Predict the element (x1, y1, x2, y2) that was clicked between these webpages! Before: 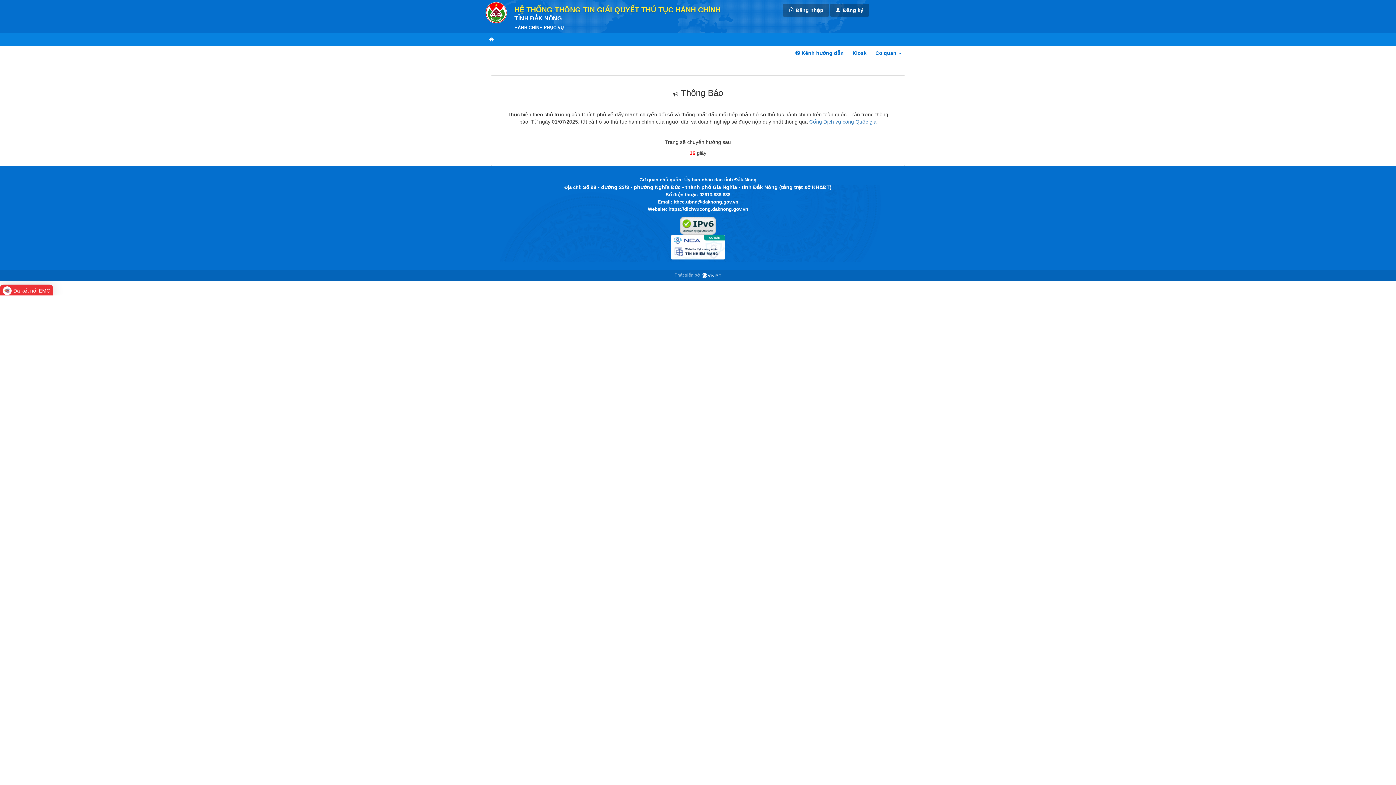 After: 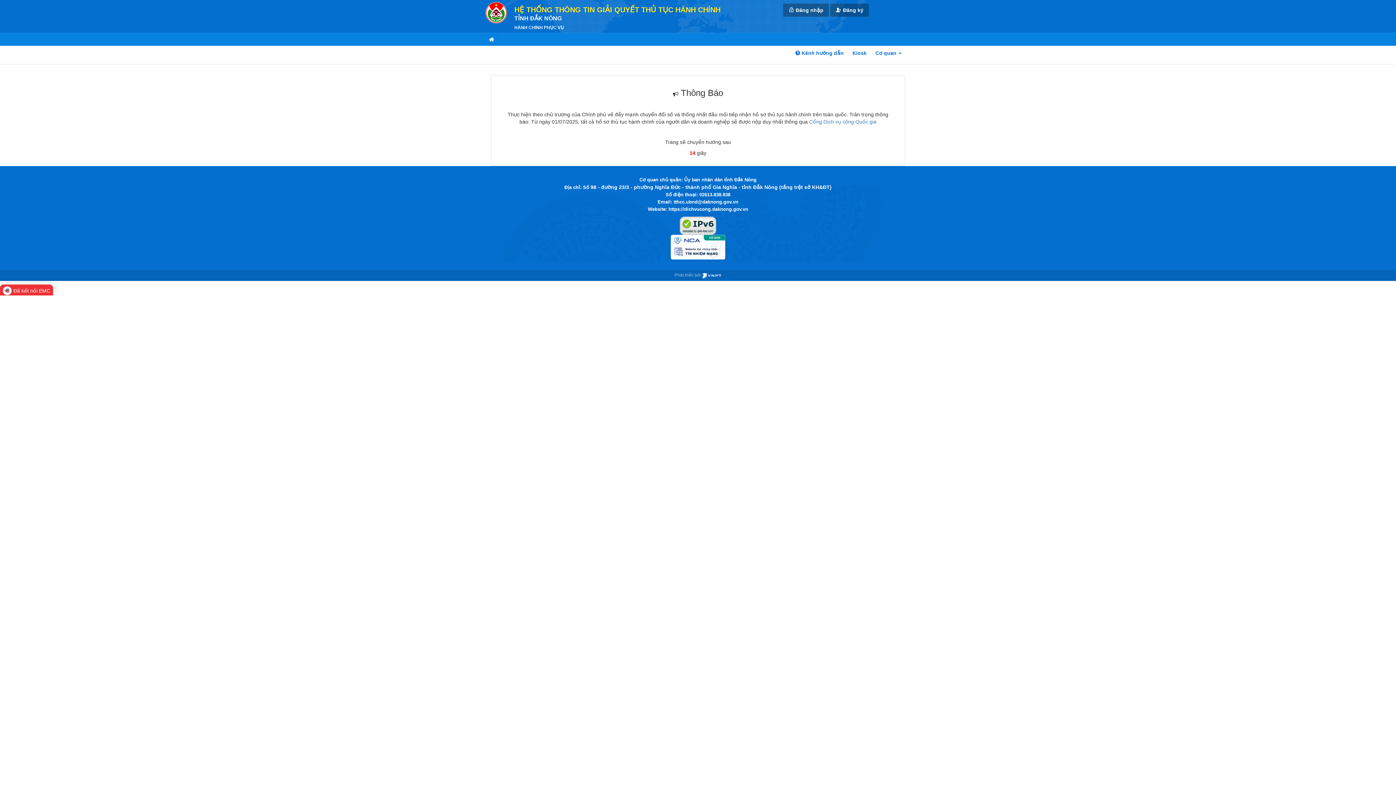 Action: bbox: (485, 1, 507, 23)